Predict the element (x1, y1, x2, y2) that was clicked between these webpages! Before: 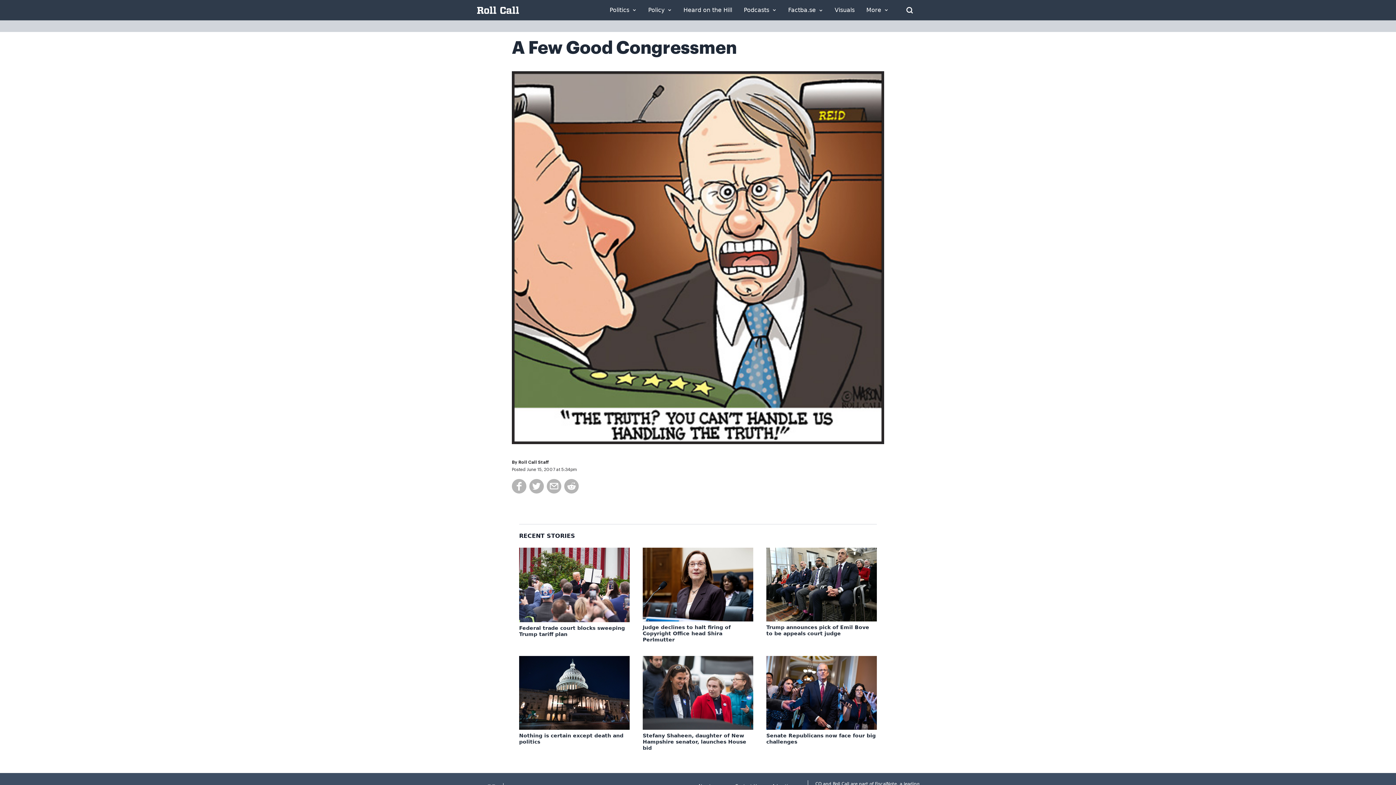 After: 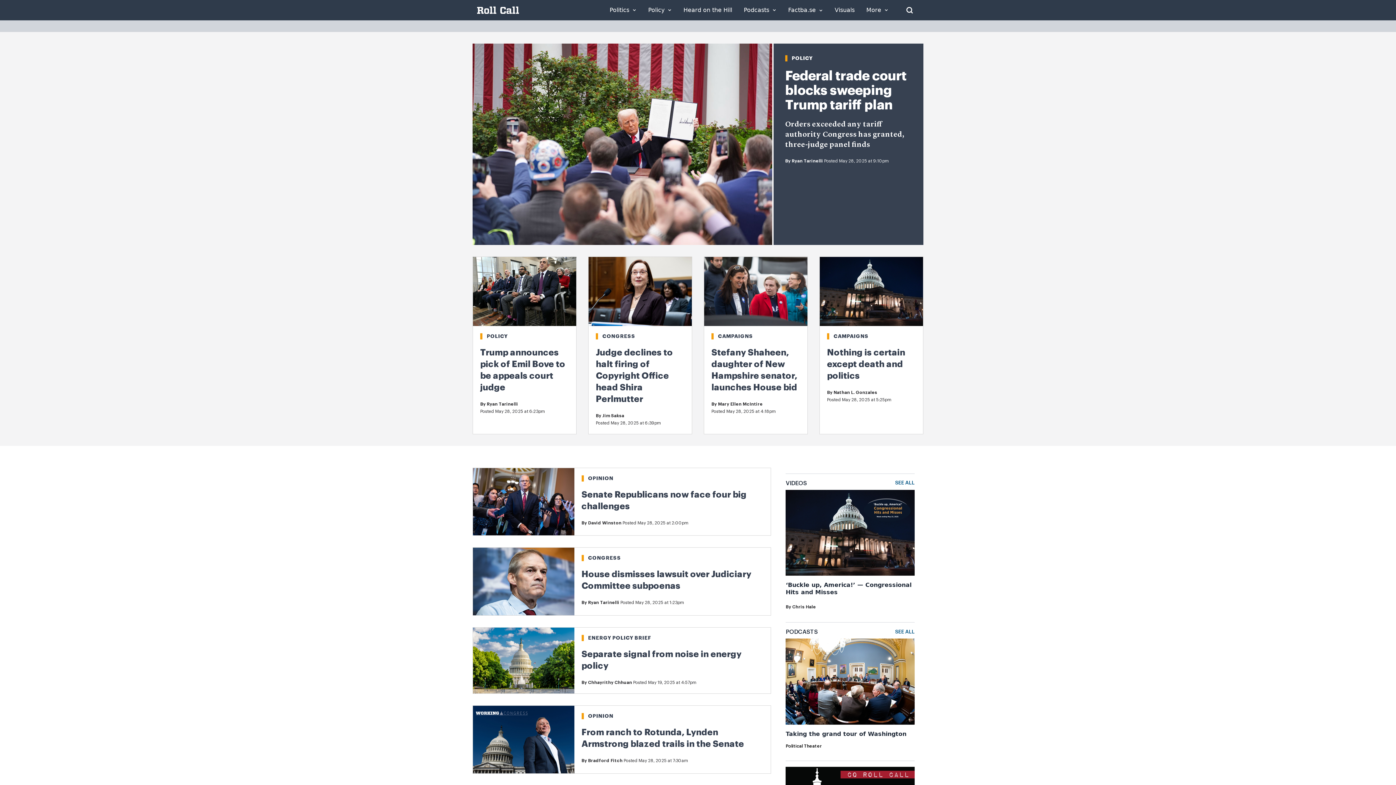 Action: bbox: (477, 6, 519, 13)